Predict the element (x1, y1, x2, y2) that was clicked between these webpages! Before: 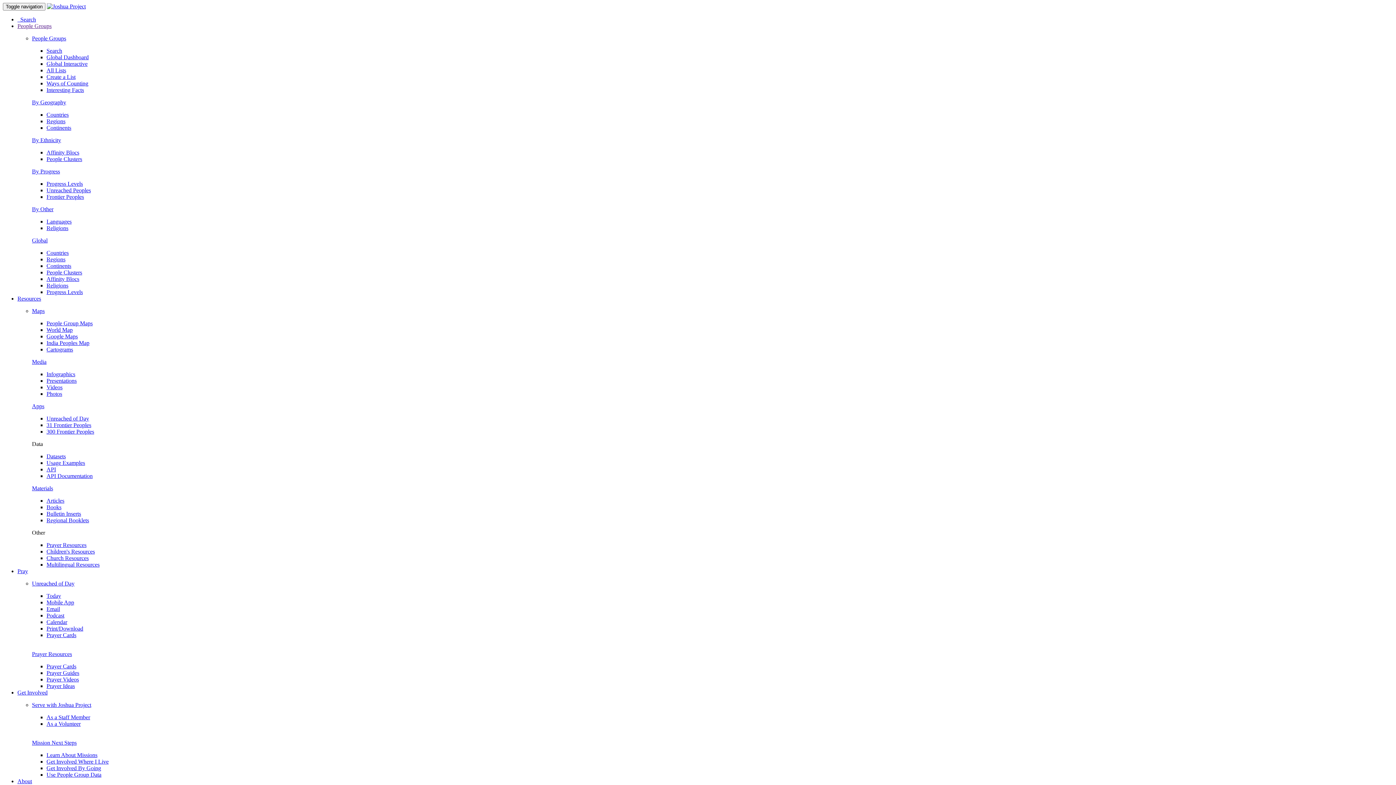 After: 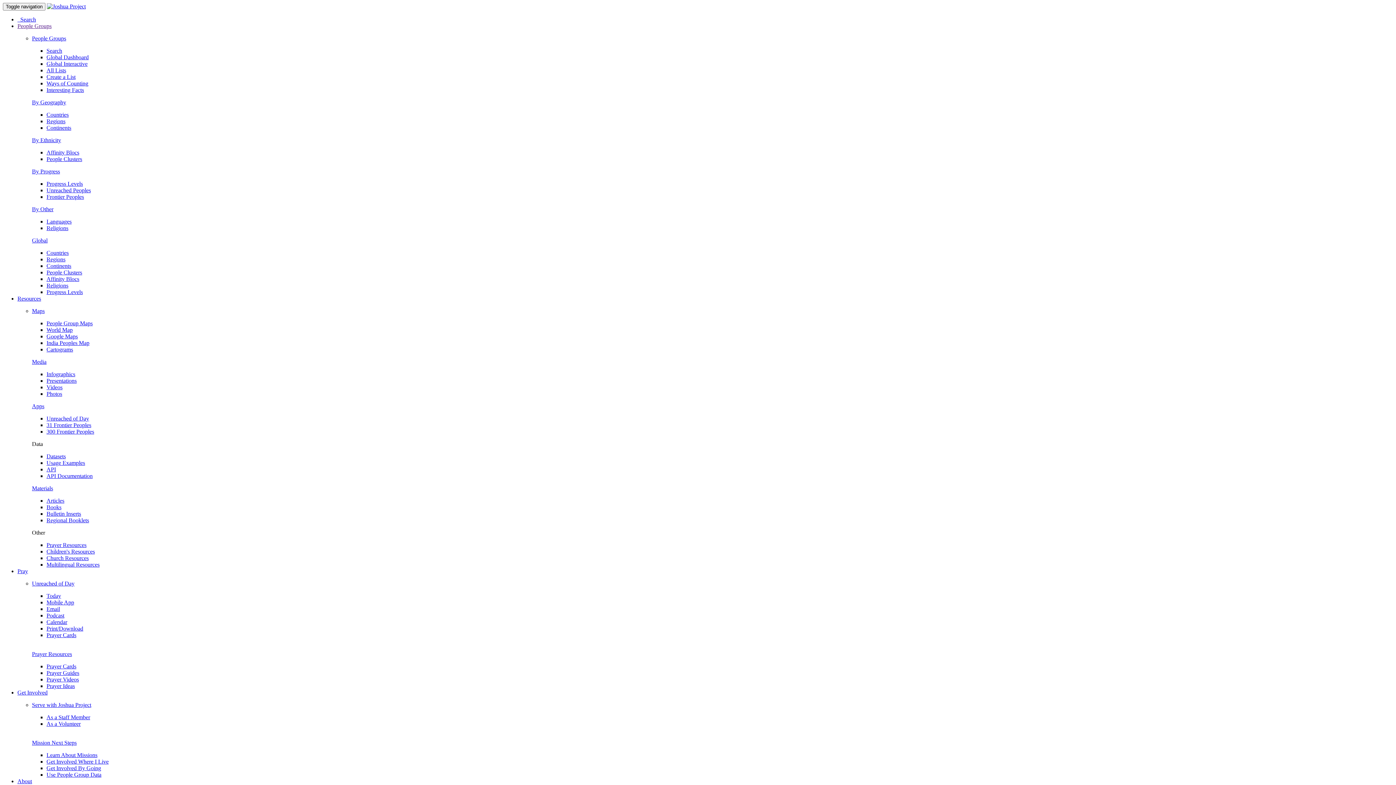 Action: label: Print/Download bbox: (46, 625, 83, 632)